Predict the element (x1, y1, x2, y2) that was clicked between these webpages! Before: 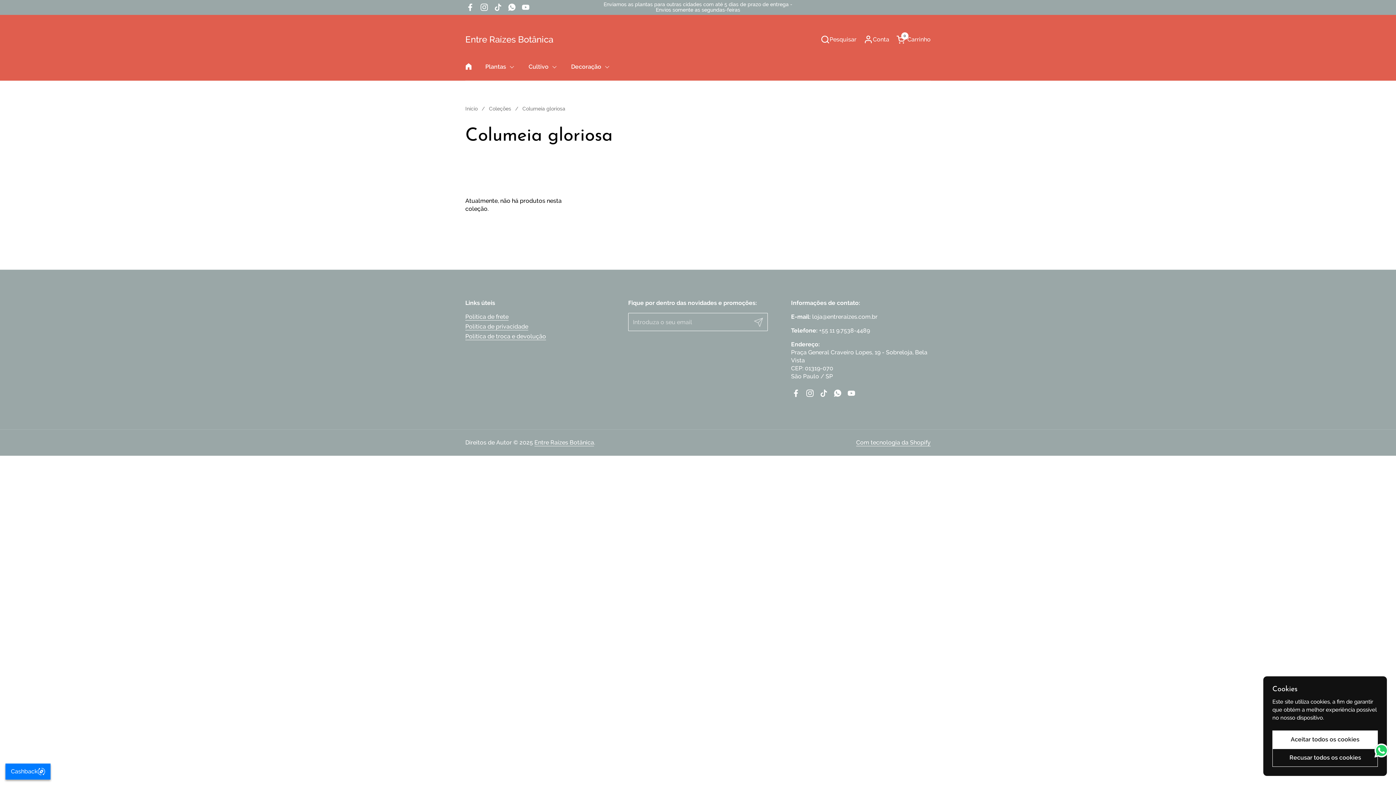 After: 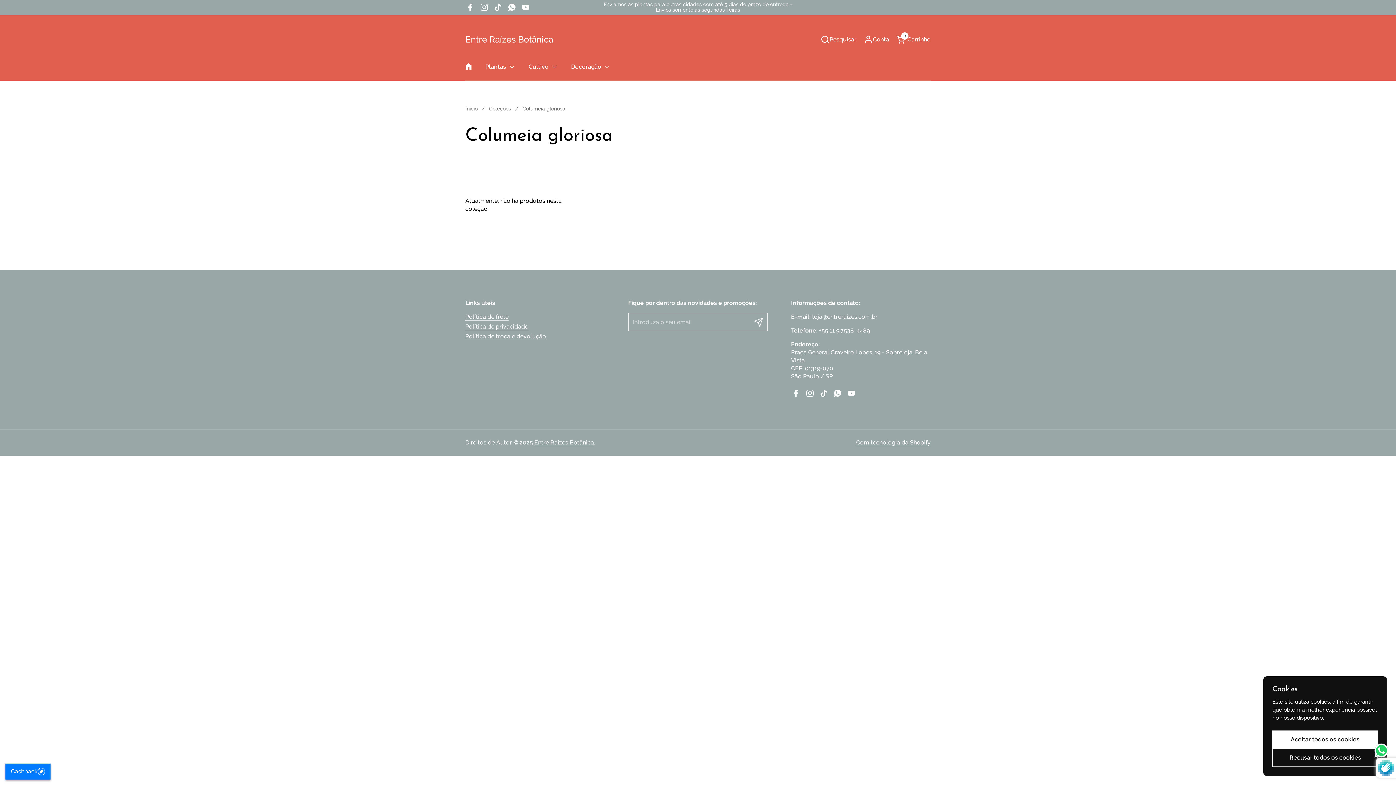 Action: label: Enviar bbox: (749, 313, 768, 331)